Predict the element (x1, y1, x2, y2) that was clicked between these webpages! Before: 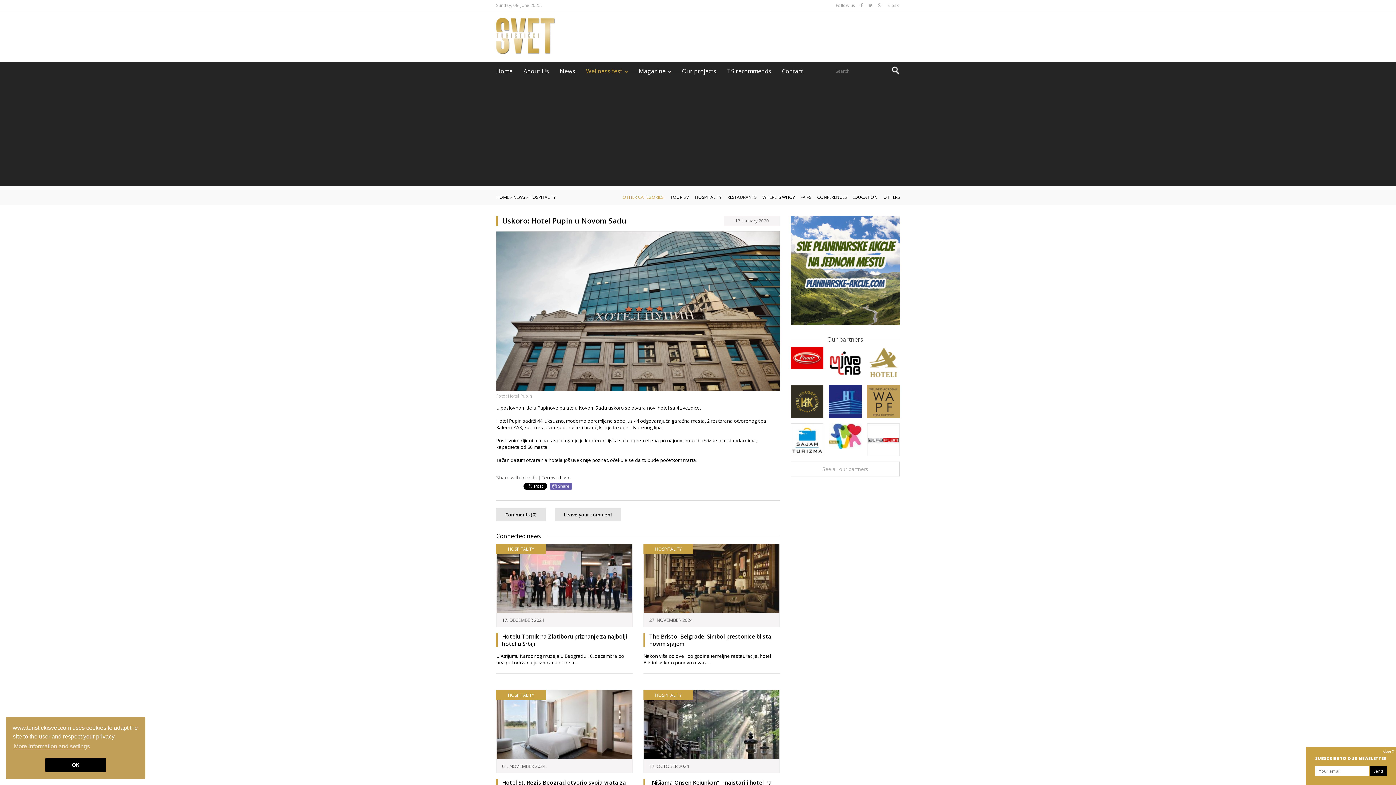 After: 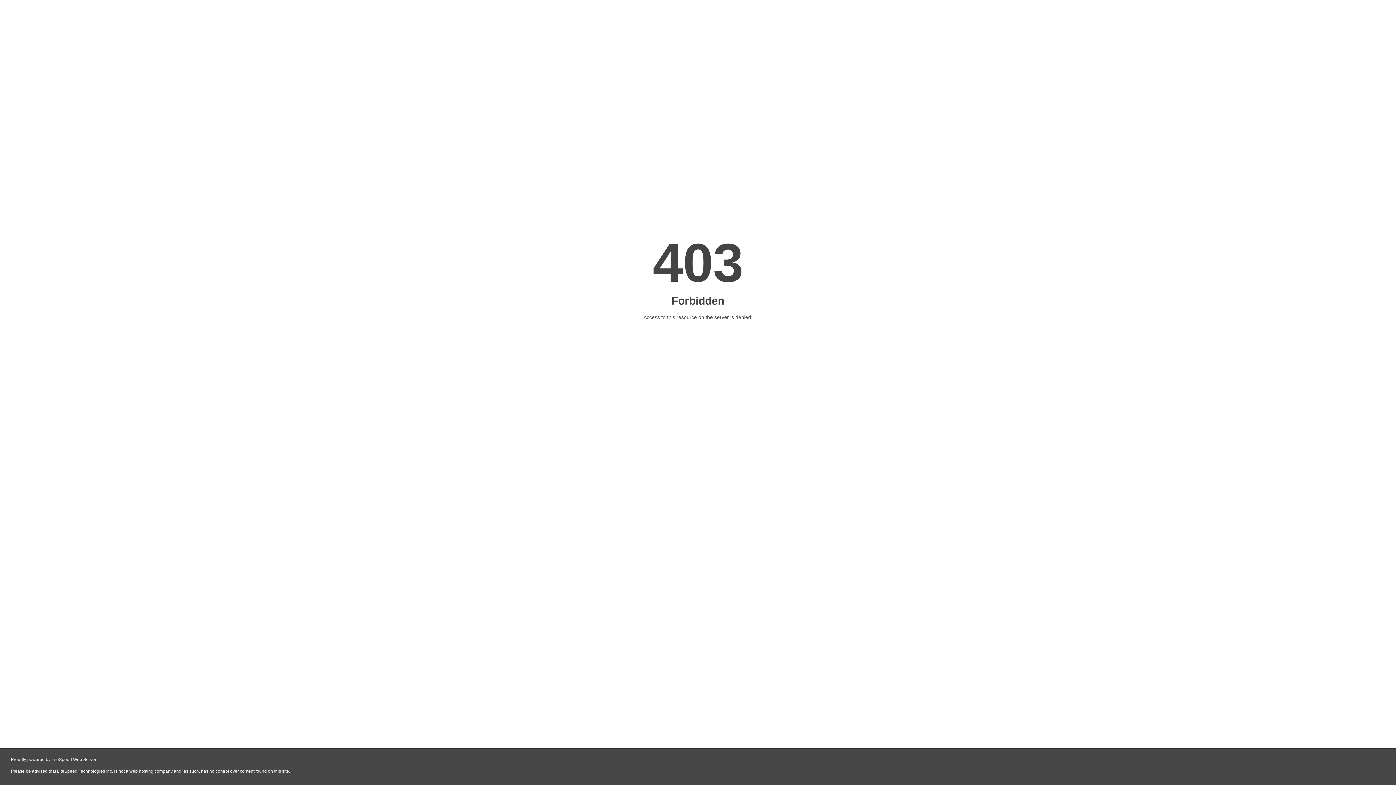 Action: bbox: (867, 385, 900, 418)